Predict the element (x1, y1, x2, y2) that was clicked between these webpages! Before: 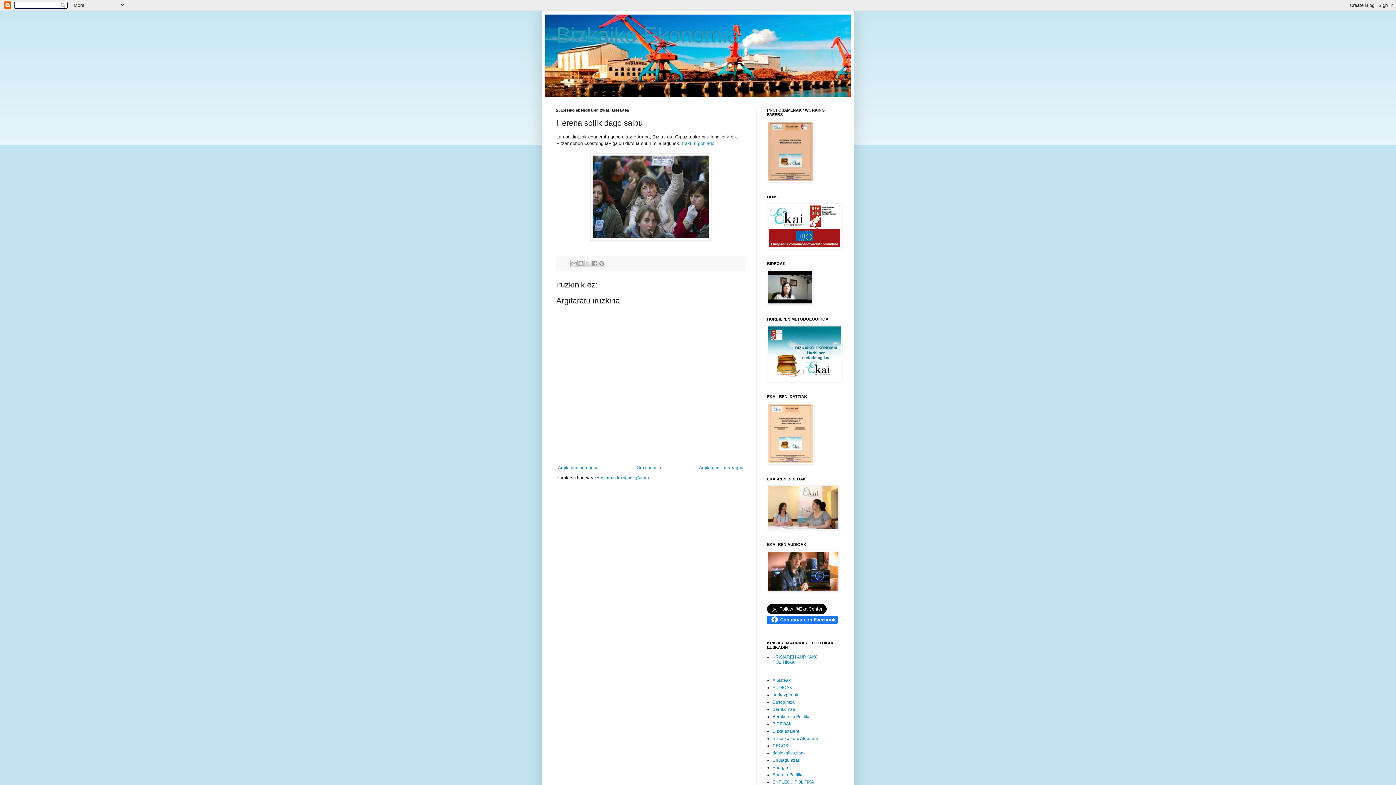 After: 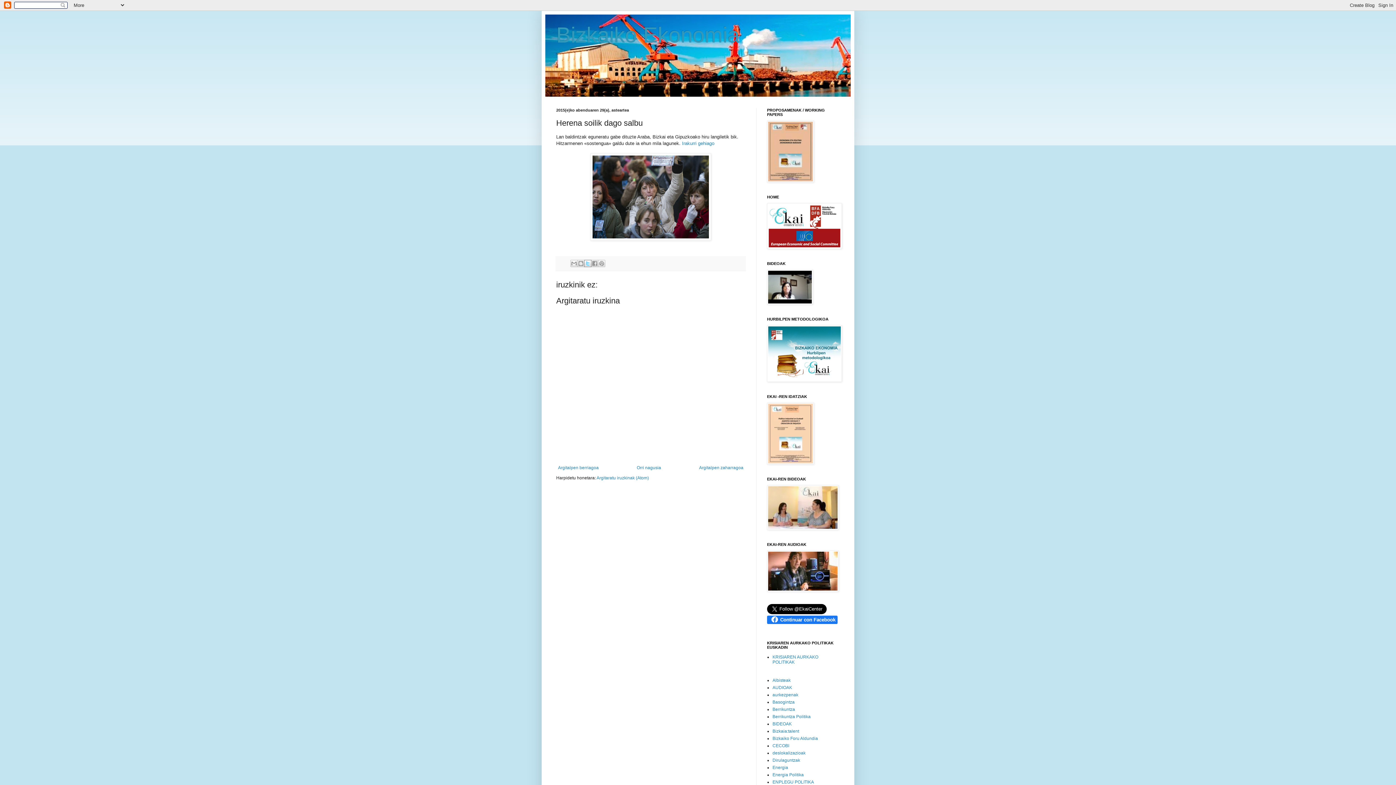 Action: bbox: (584, 260, 591, 267) label: Partekatu X-n